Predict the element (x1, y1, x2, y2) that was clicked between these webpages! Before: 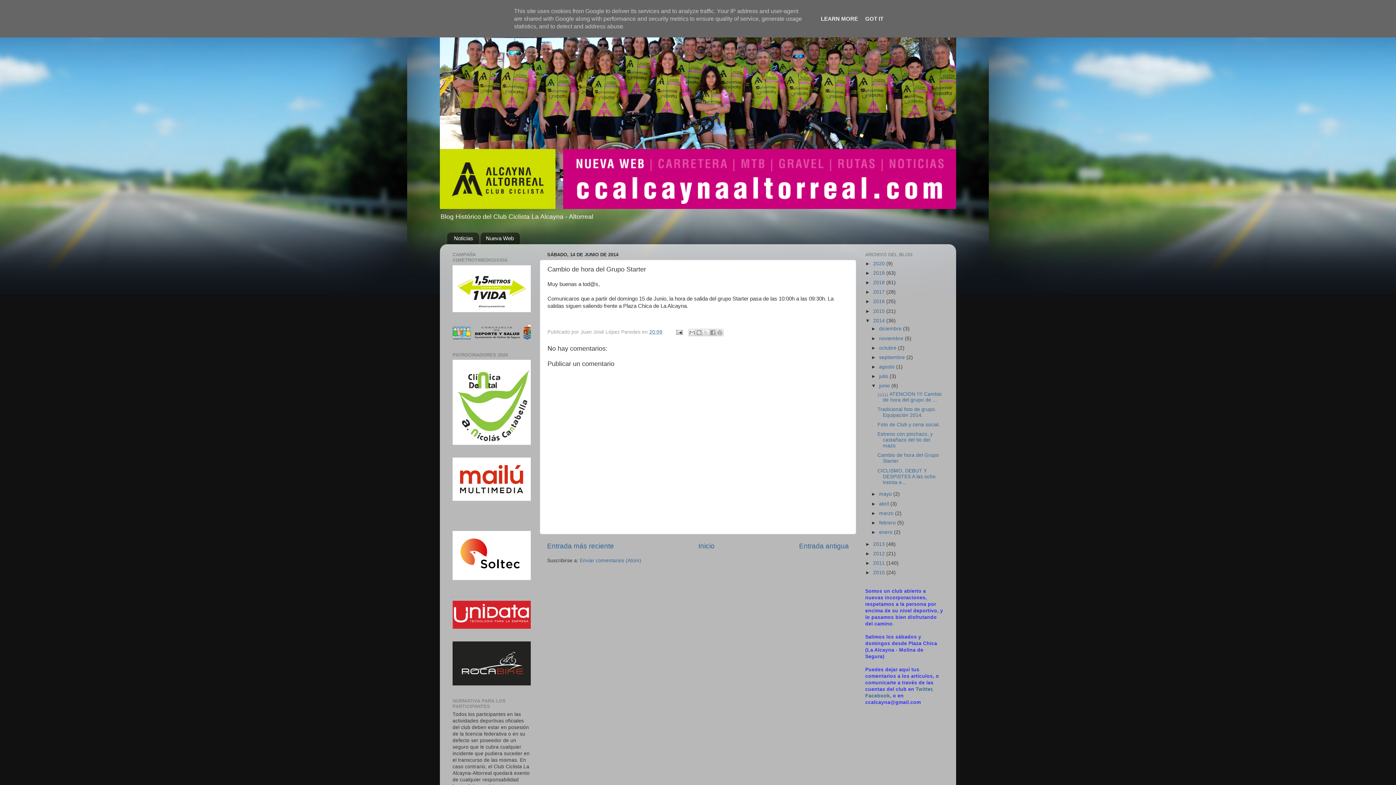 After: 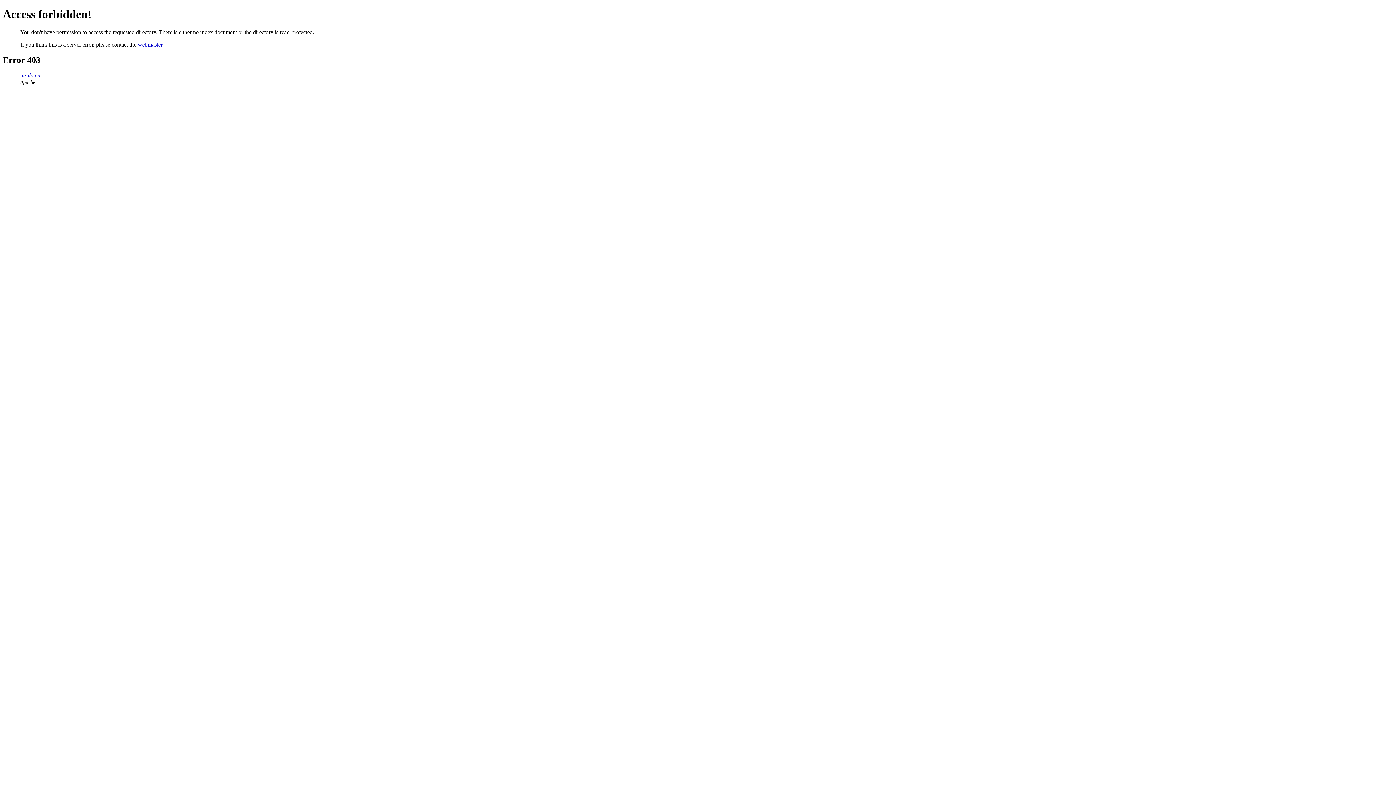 Action: bbox: (452, 496, 530, 502)